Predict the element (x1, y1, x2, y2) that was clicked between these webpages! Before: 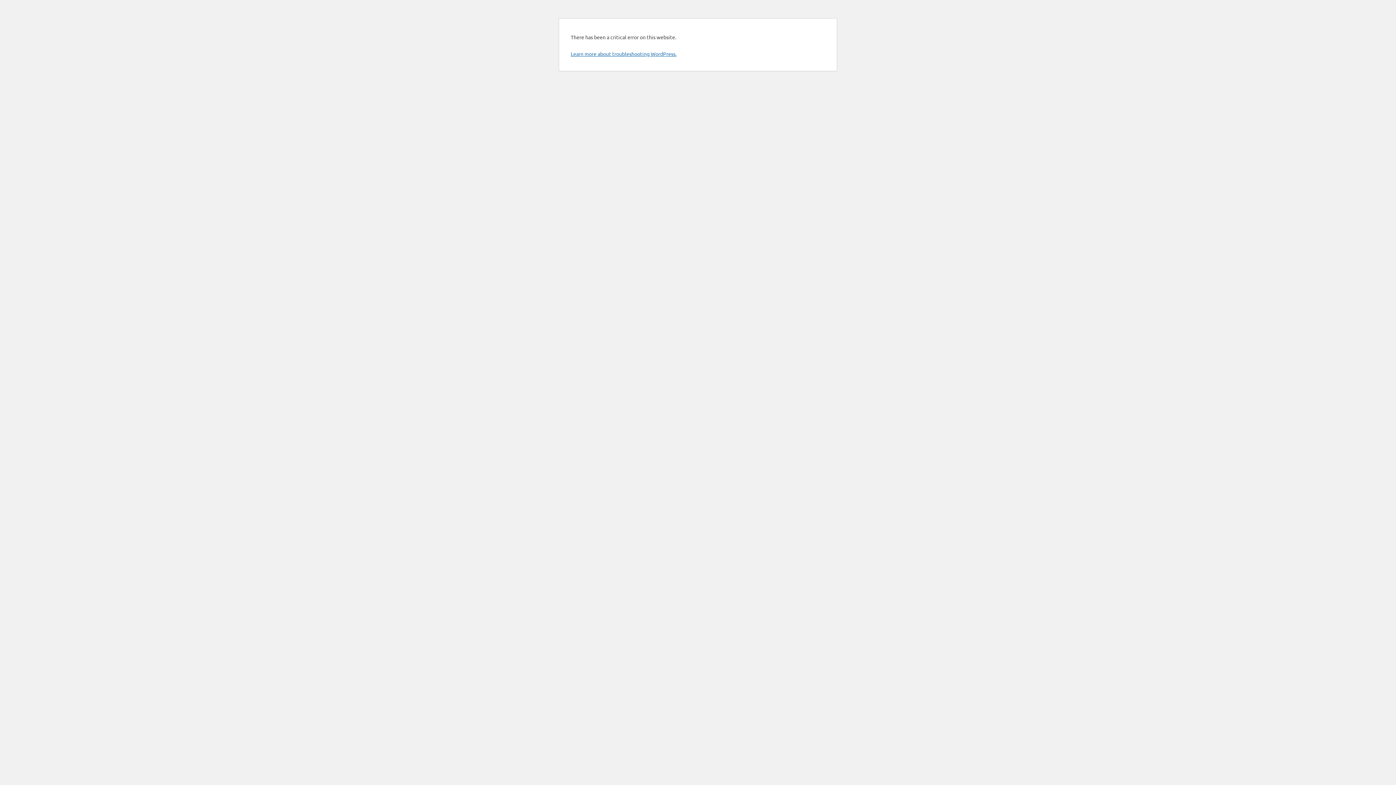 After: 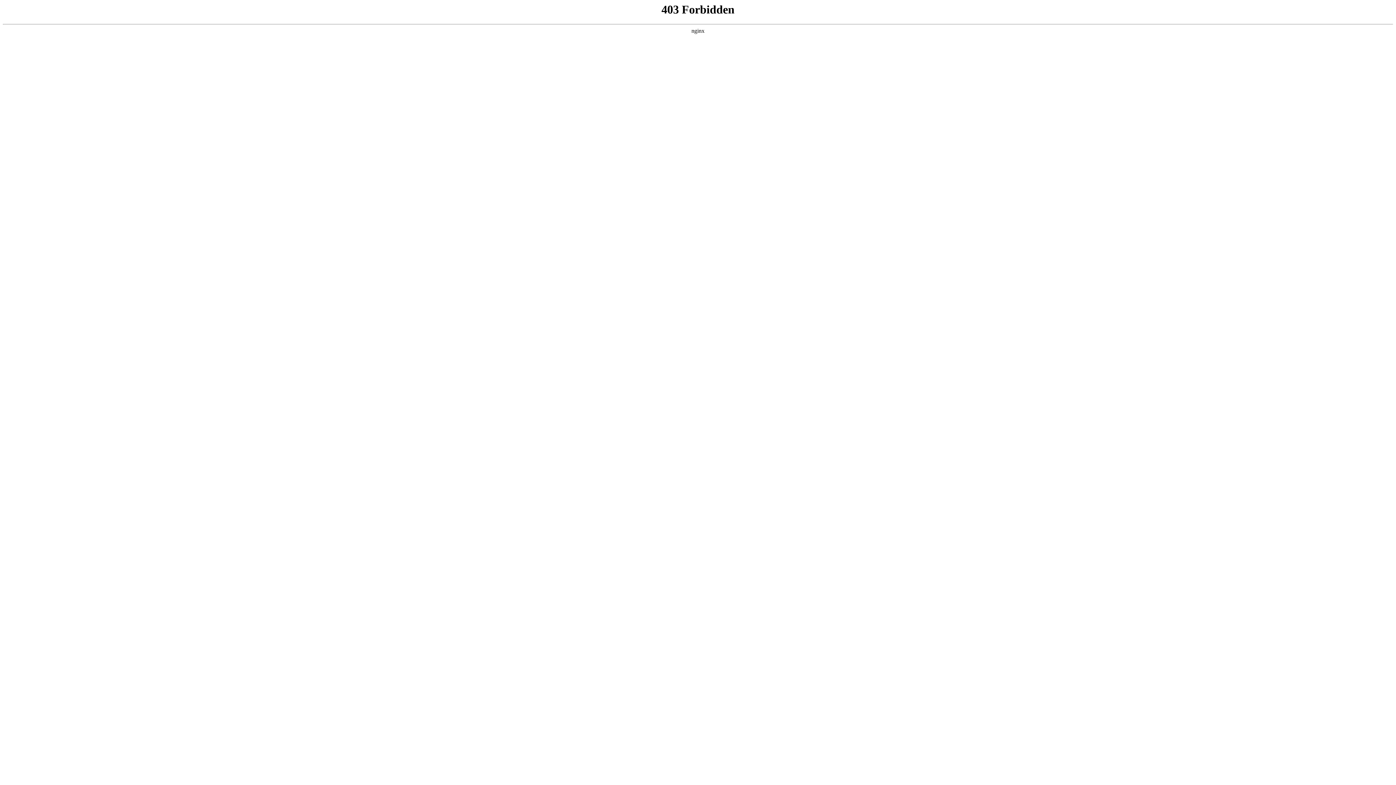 Action: bbox: (570, 50, 676, 57) label: Learn more about troubleshooting WordPress.